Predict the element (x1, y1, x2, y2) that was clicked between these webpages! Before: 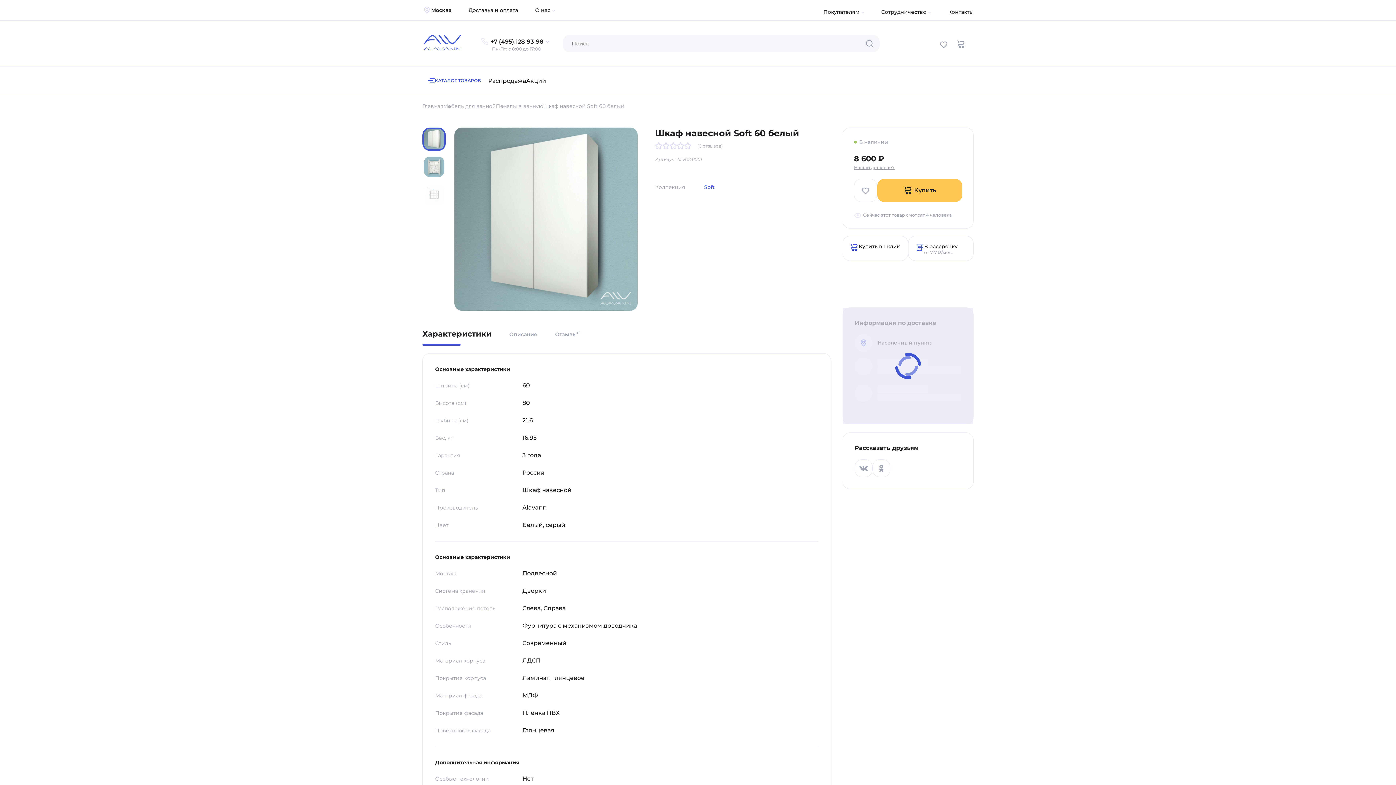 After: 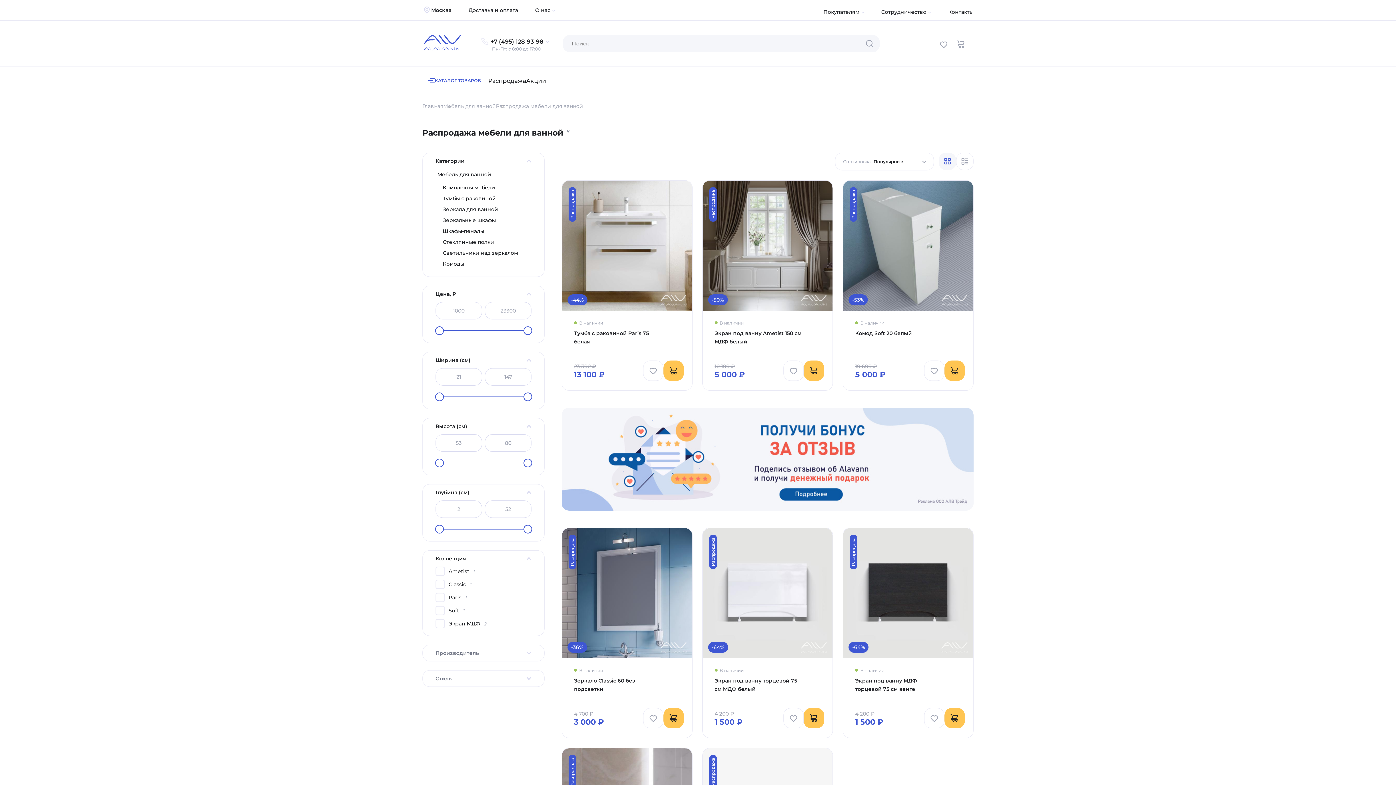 Action: bbox: (488, 77, 526, 84) label: Распродажа